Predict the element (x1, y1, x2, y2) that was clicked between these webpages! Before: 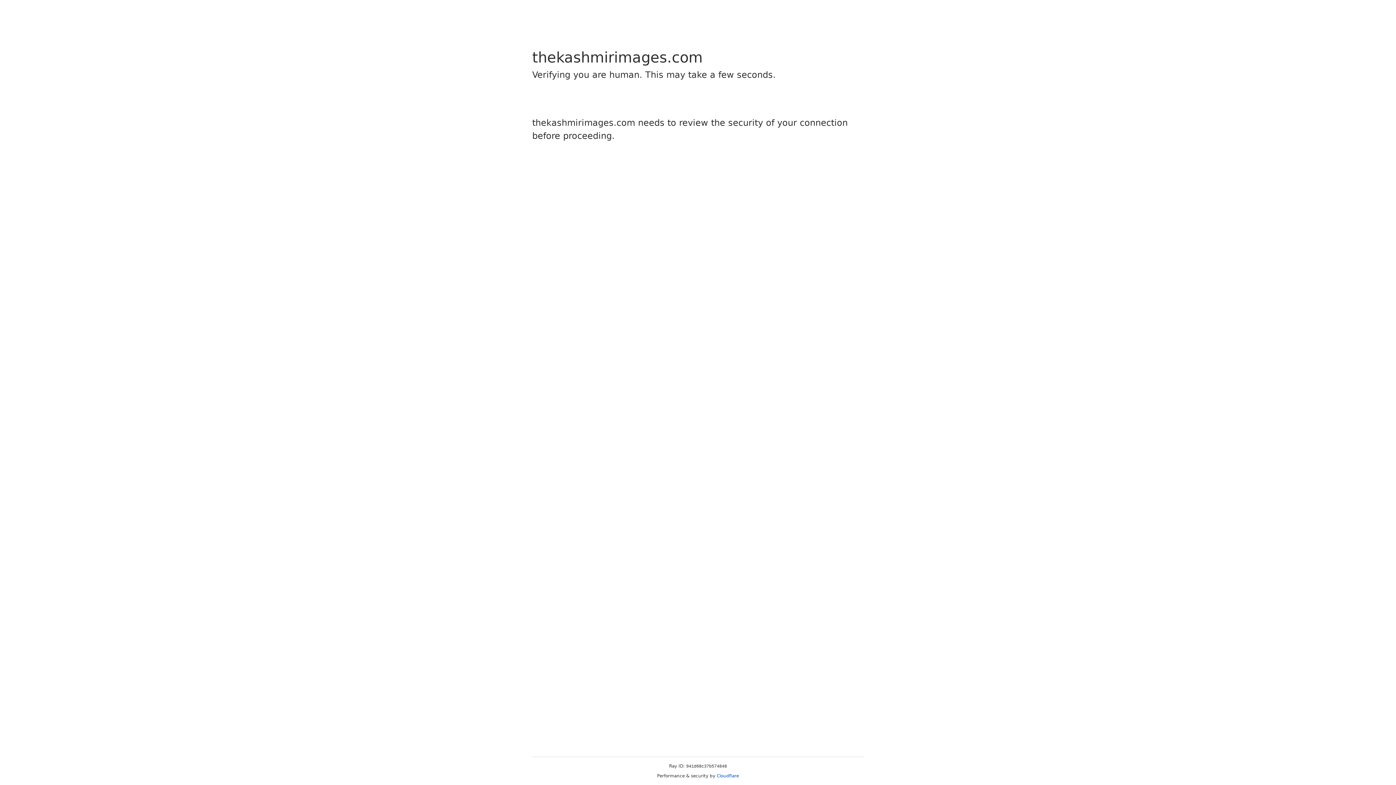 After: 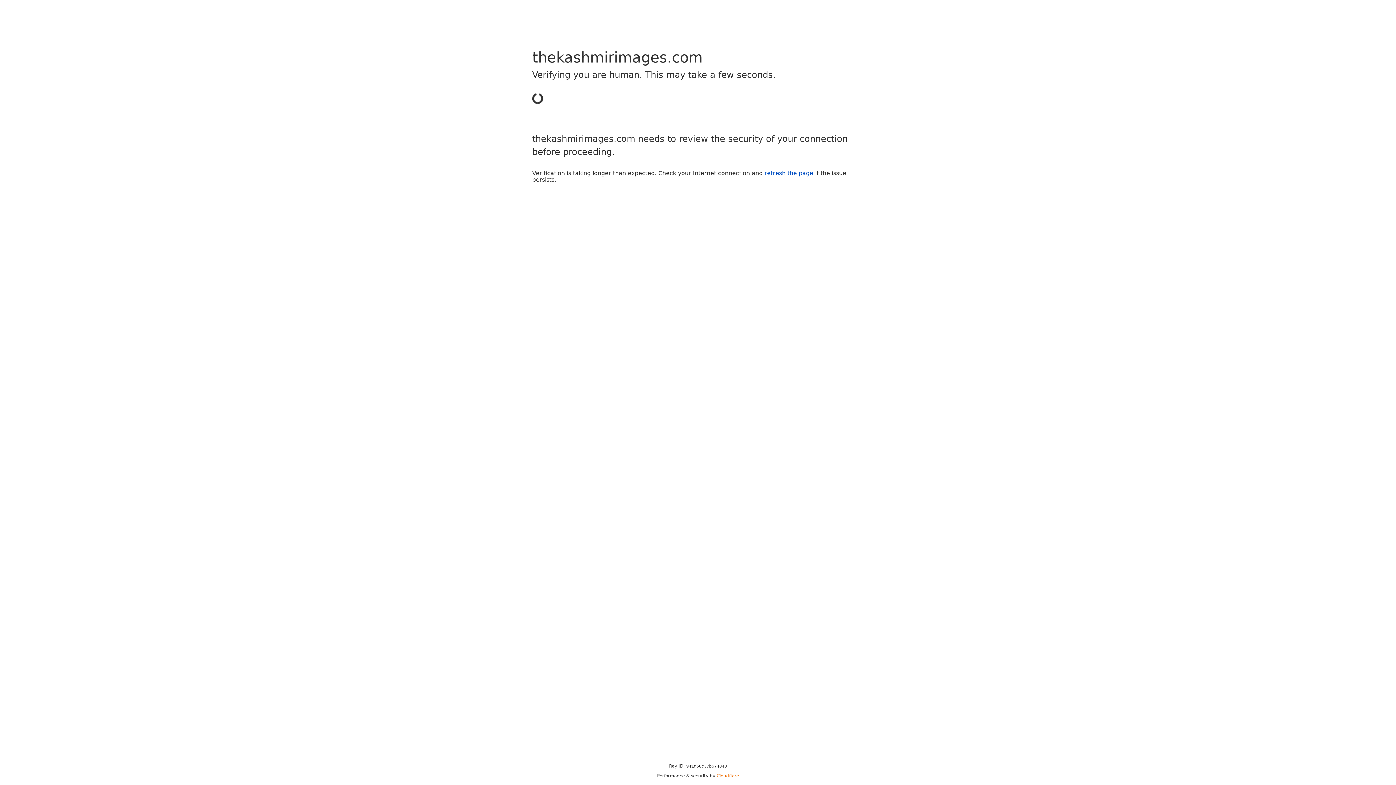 Action: bbox: (716, 773, 739, 778) label: Cloudflare